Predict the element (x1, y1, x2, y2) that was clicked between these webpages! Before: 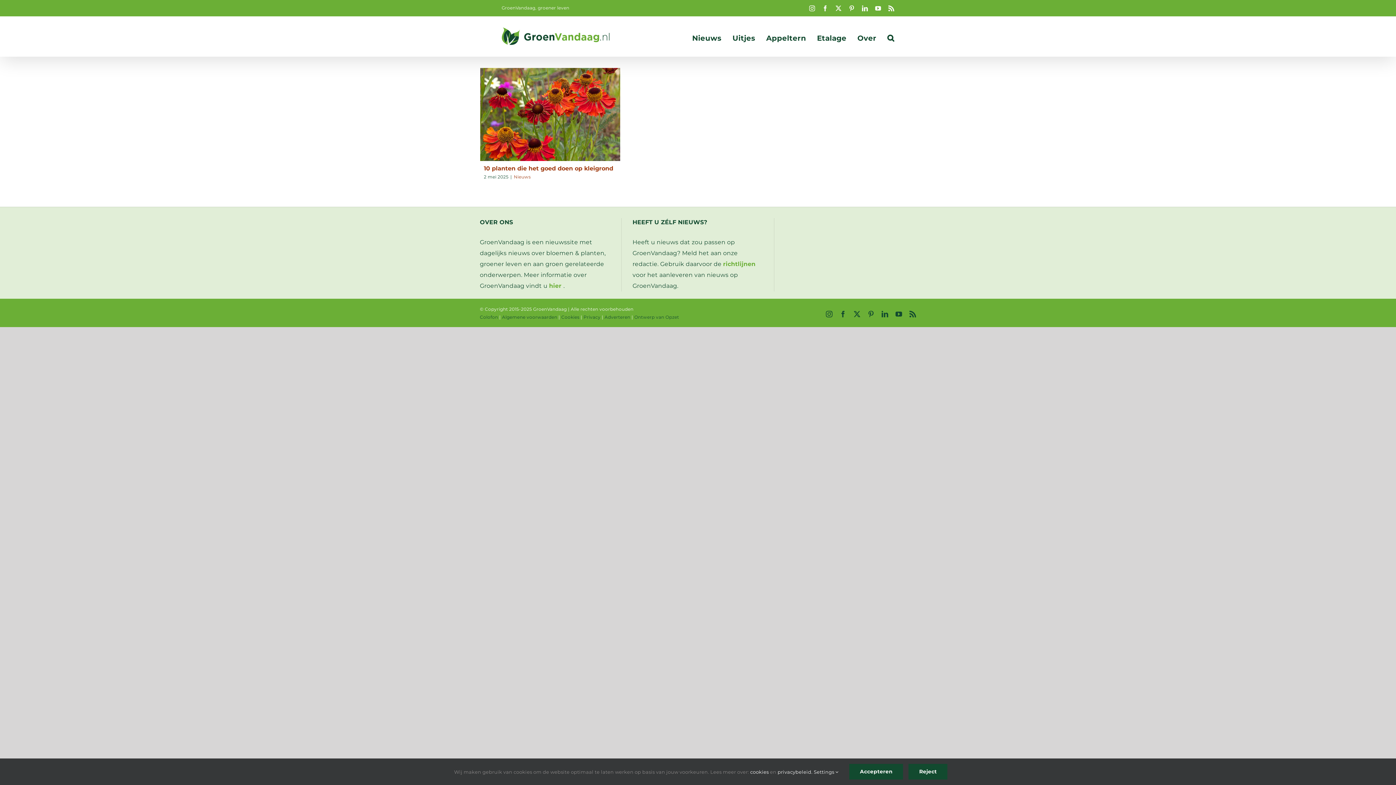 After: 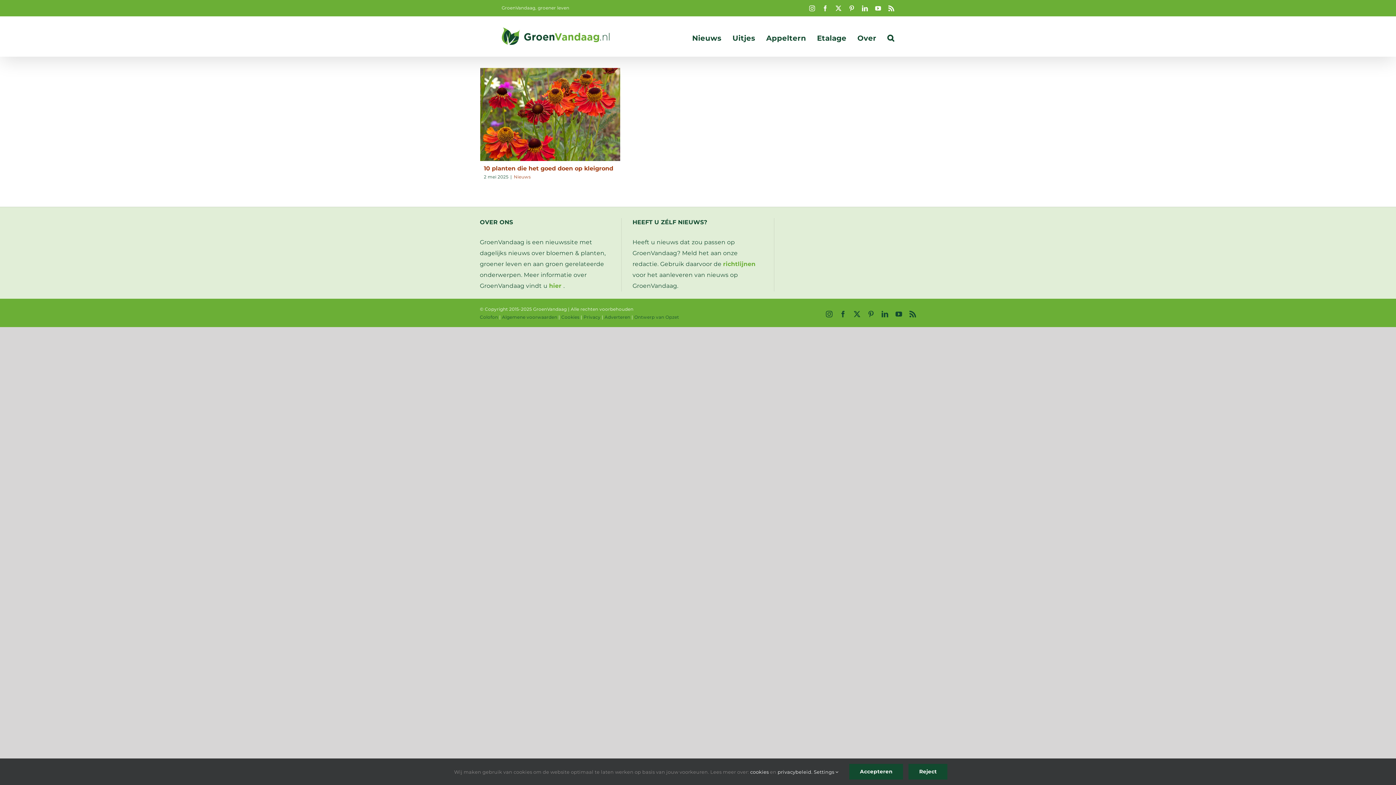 Action: label: Rss bbox: (909, 310, 916, 317)